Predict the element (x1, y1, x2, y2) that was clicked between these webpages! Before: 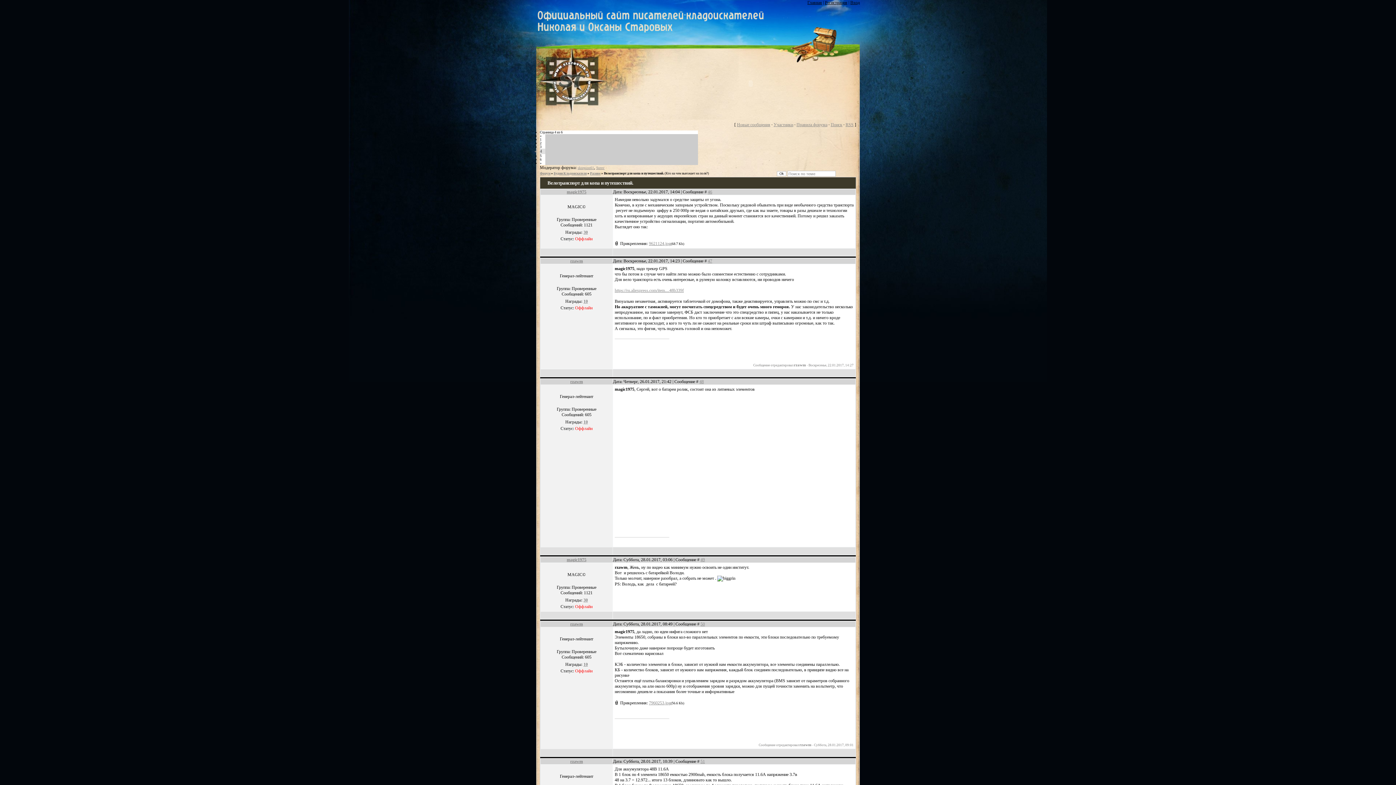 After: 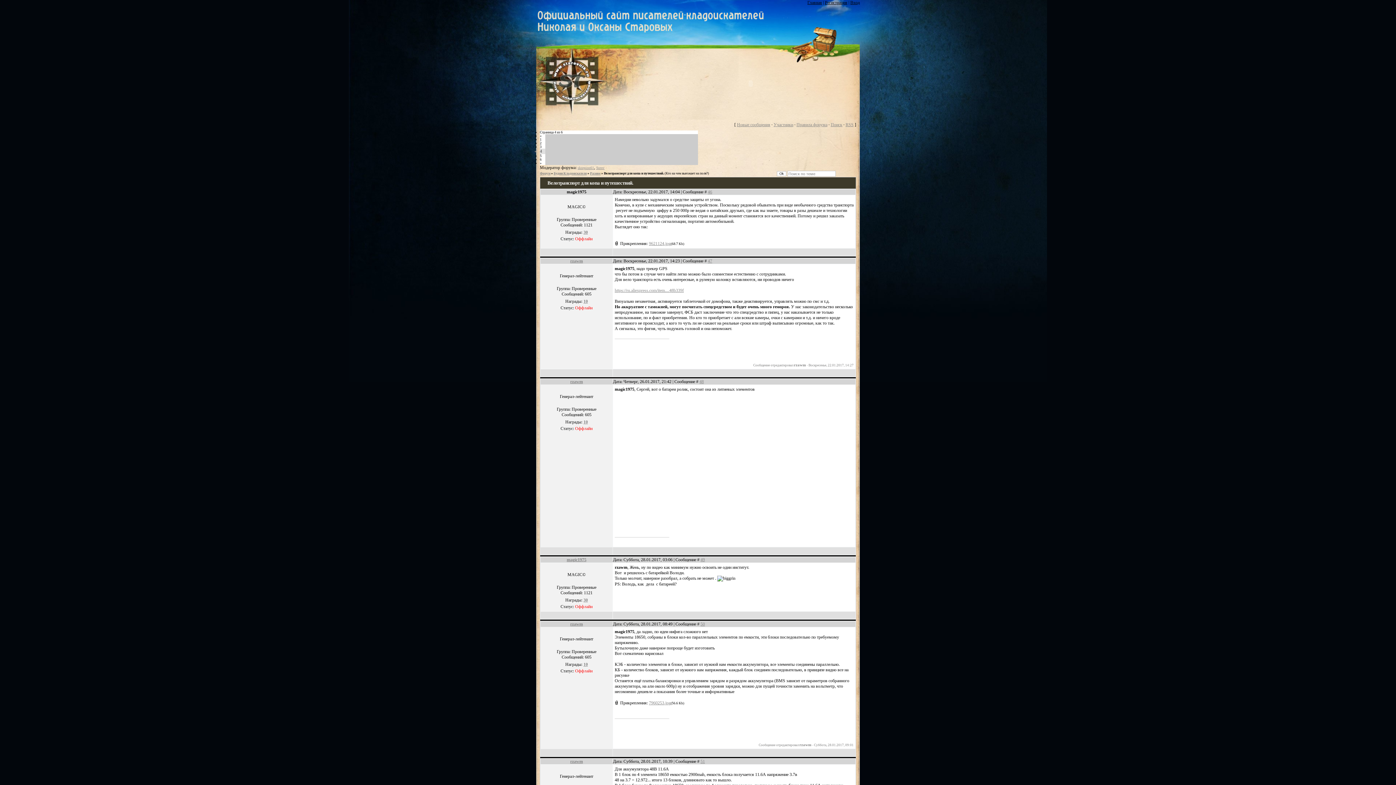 Action: bbox: (566, 189, 586, 194) label: magic1975